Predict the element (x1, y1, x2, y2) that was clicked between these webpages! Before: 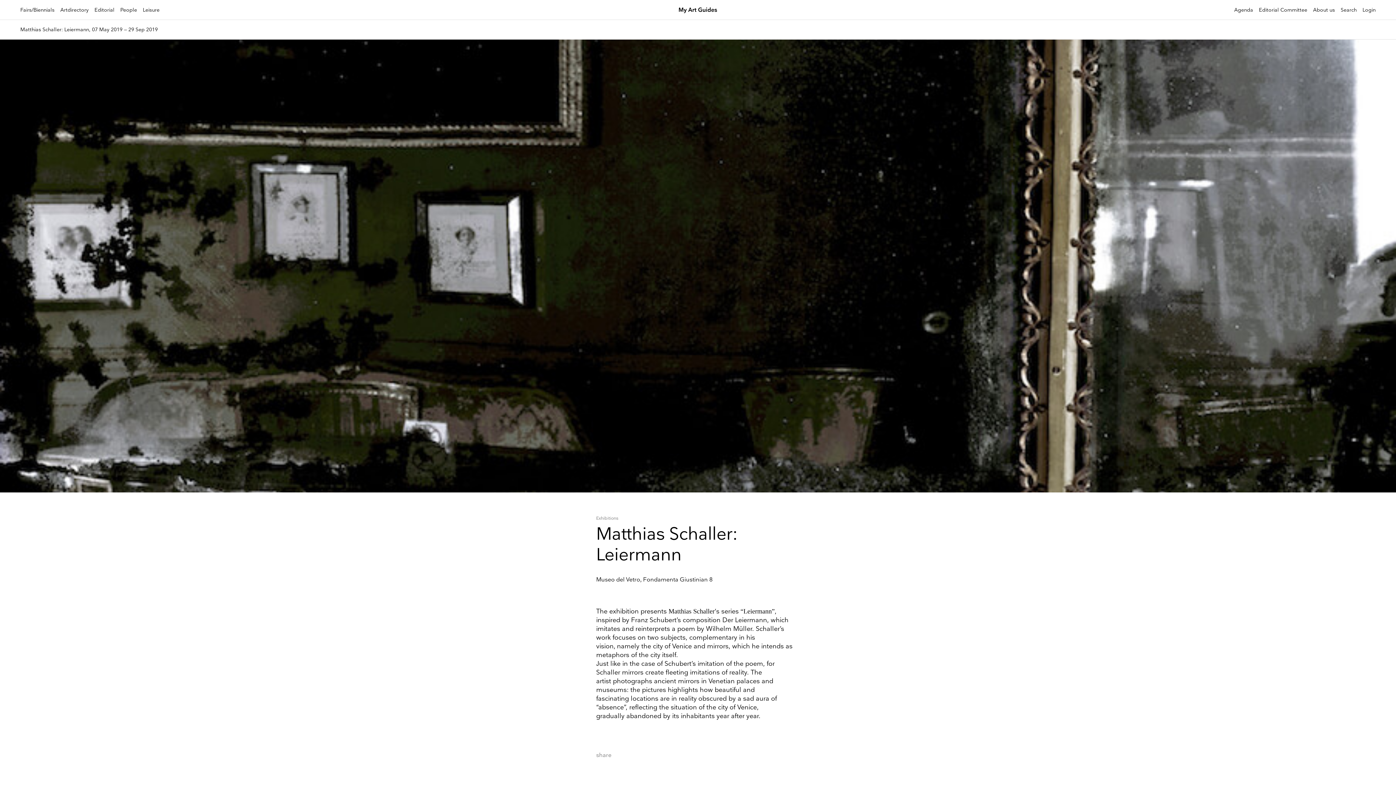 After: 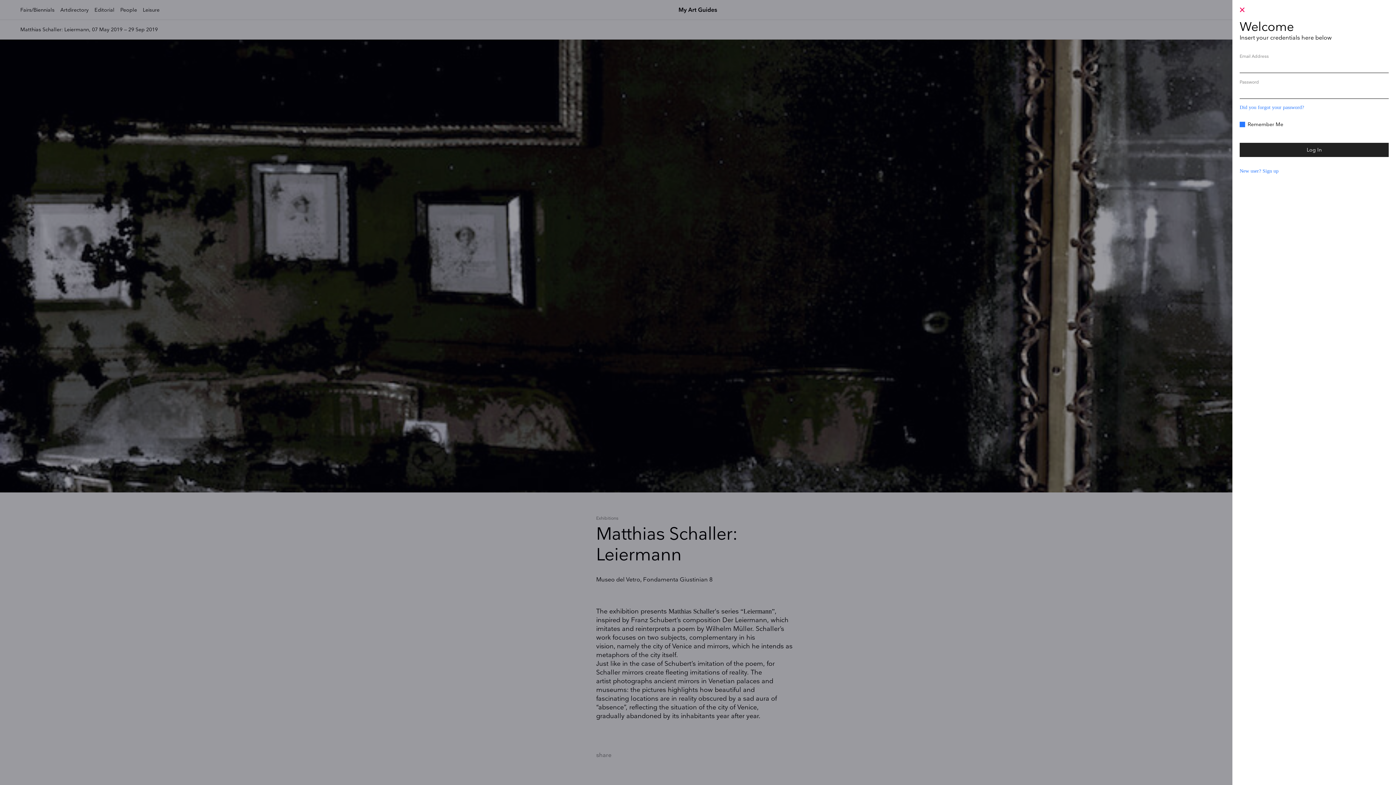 Action: label: Login bbox: (1362, 6, 1376, 13)